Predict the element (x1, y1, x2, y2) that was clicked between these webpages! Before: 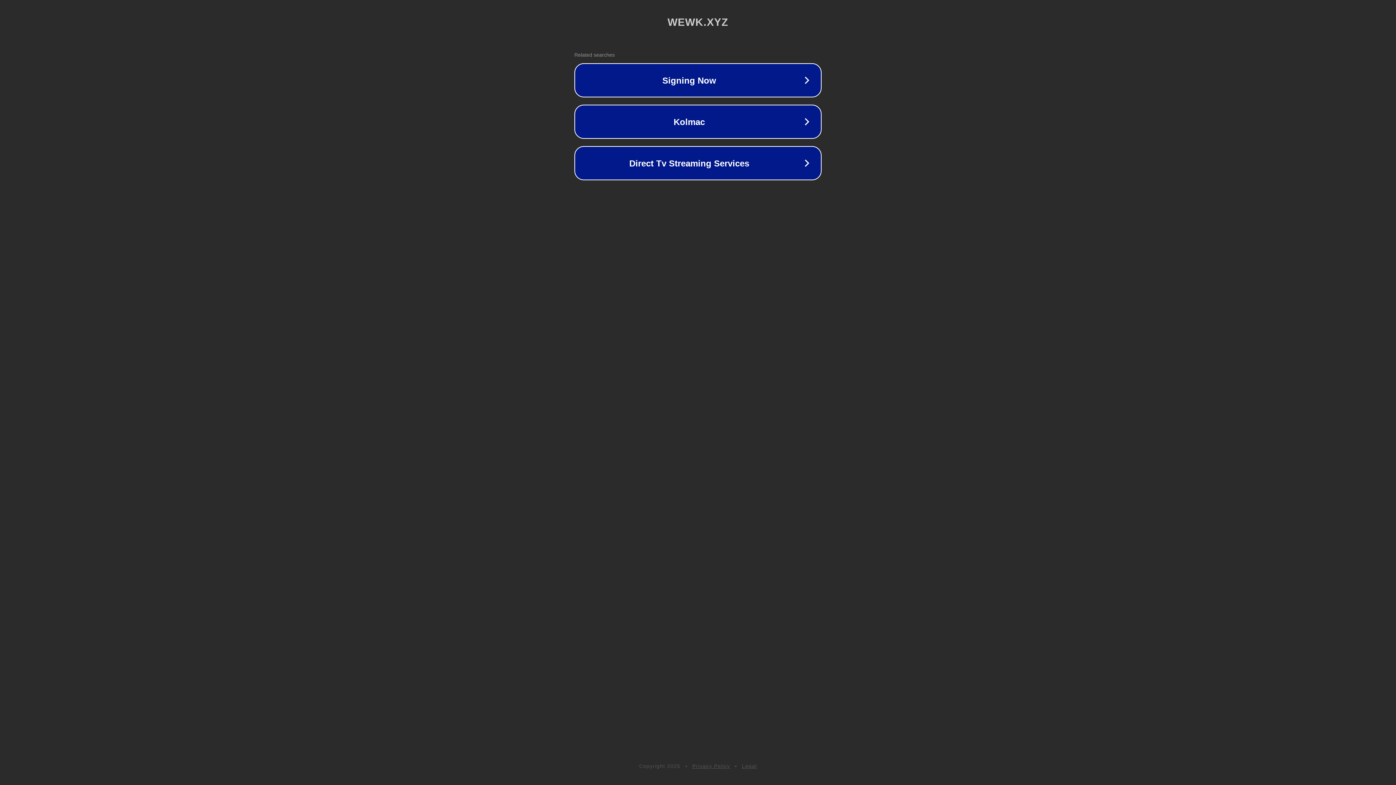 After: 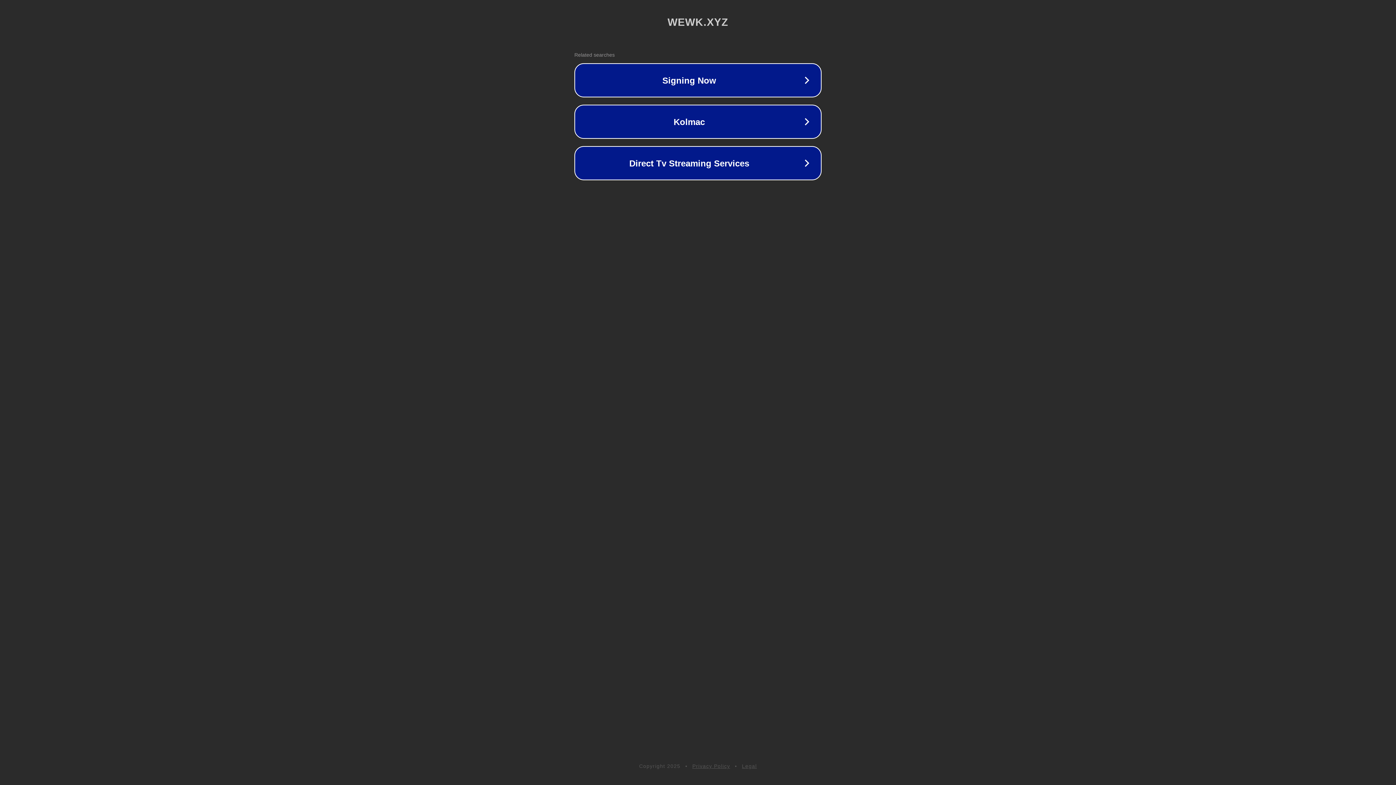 Action: label: Privacy Policy bbox: (692, 763, 730, 769)